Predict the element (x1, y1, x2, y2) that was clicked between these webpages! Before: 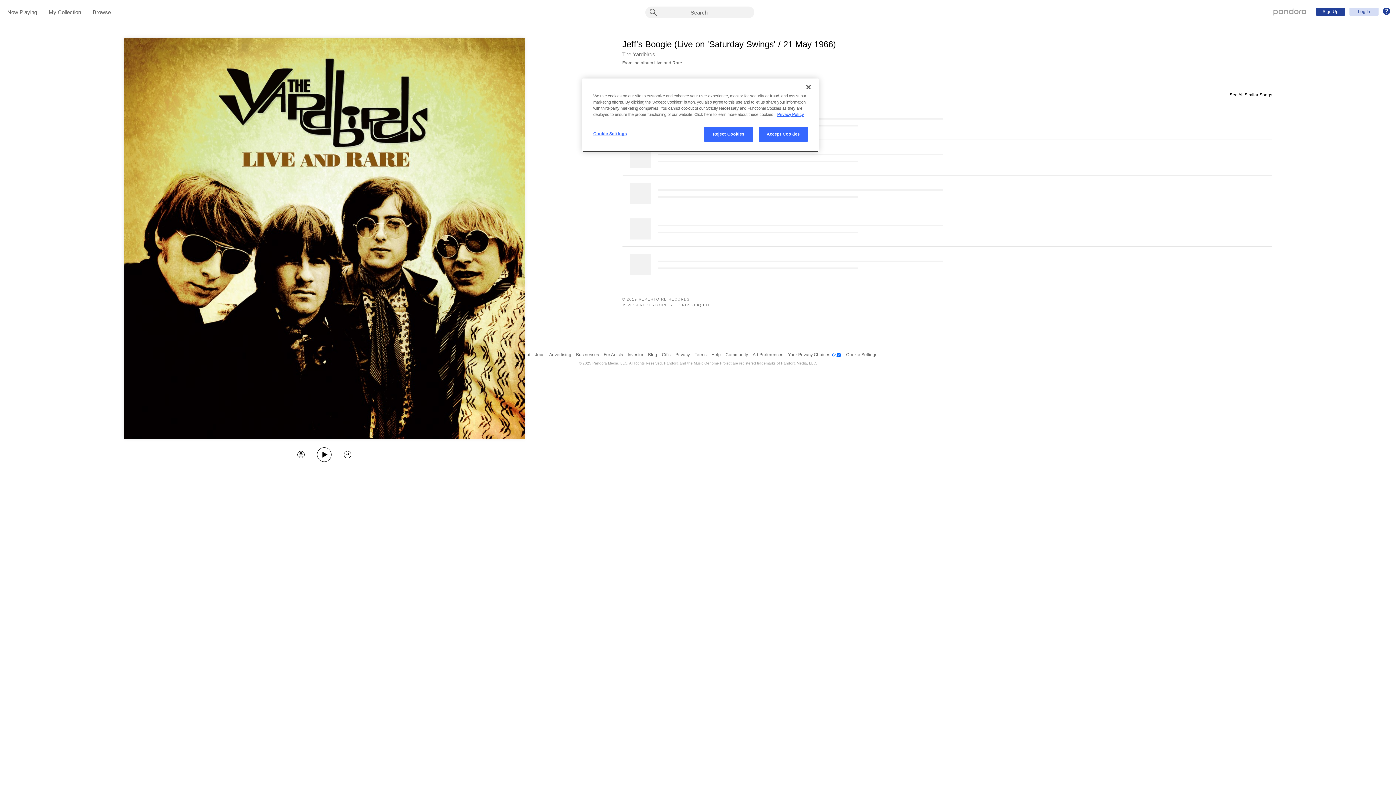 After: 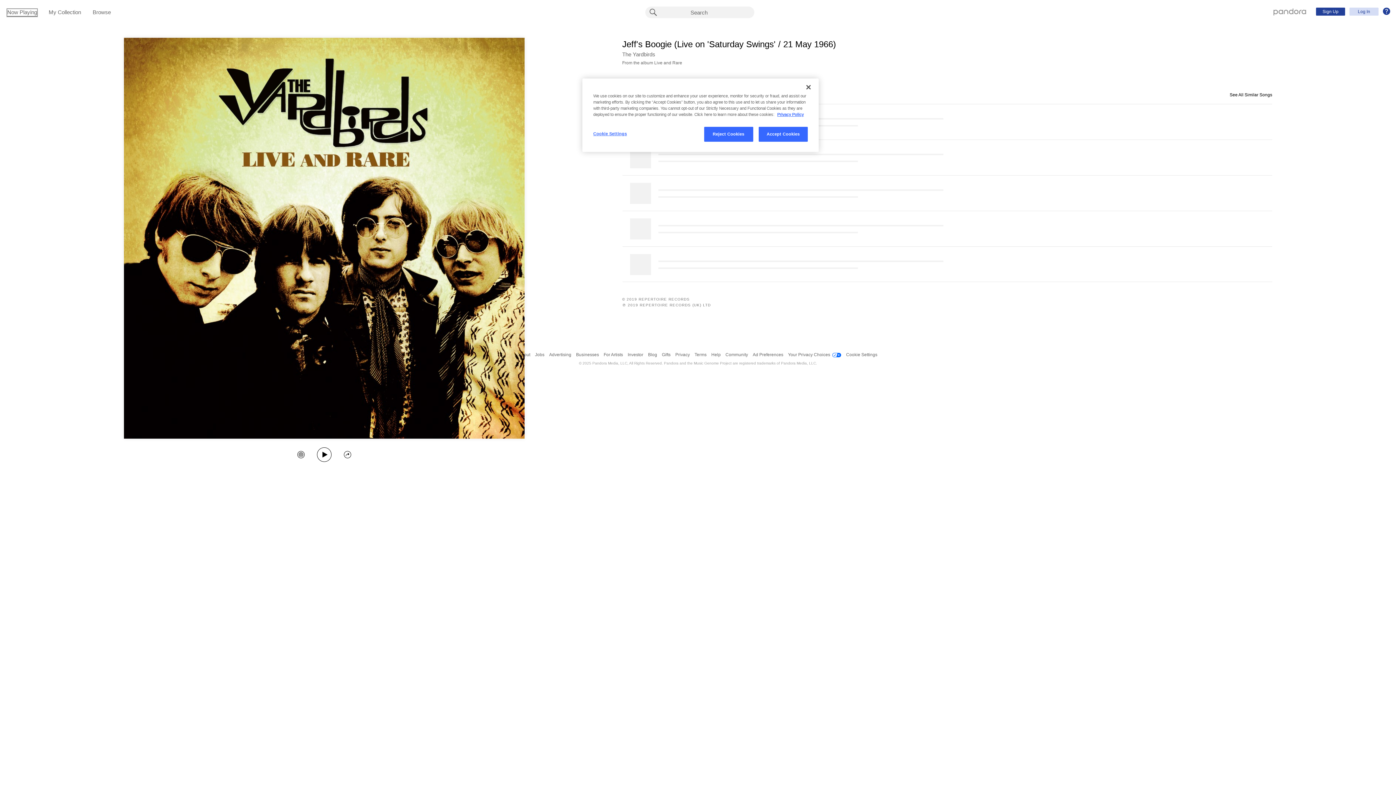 Action: bbox: (7, 9, 37, 16) label: Now Playing